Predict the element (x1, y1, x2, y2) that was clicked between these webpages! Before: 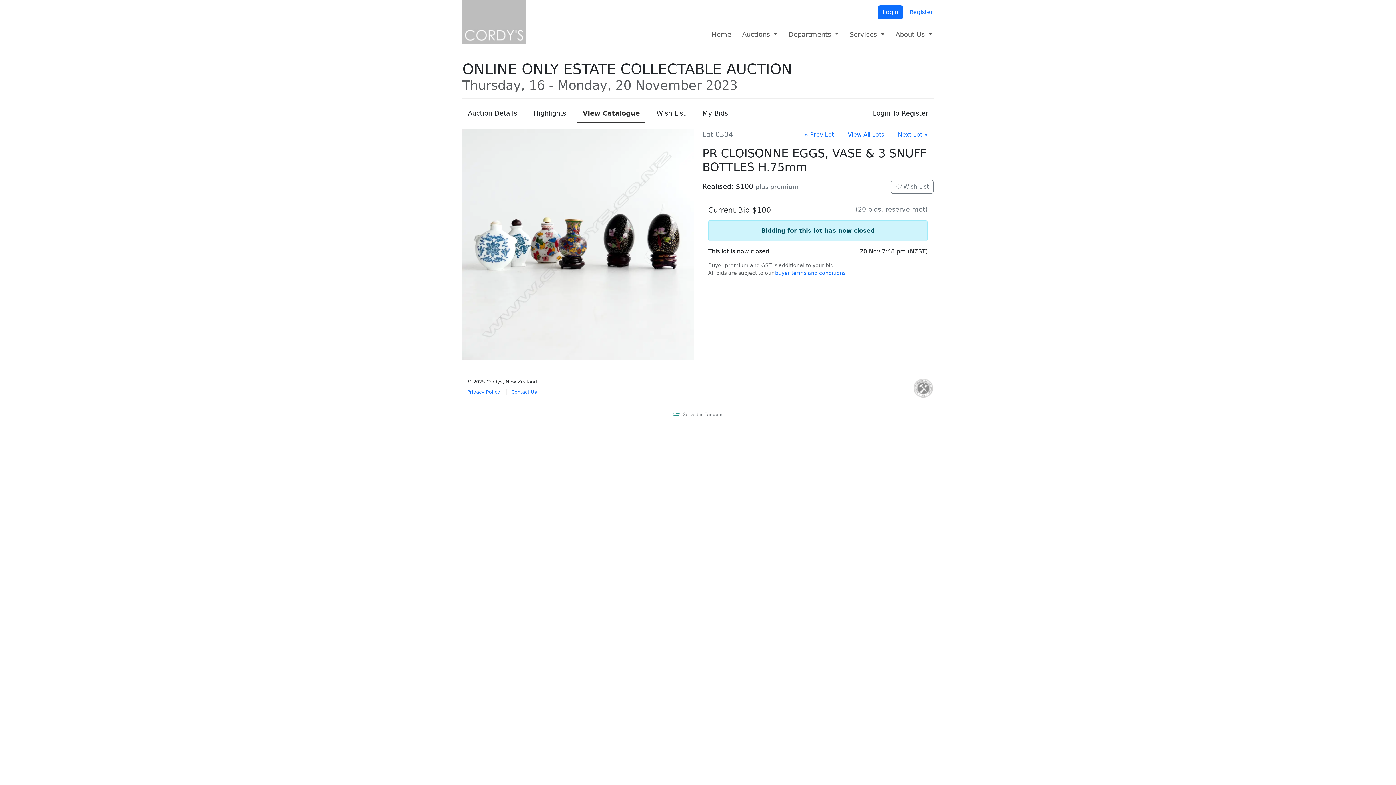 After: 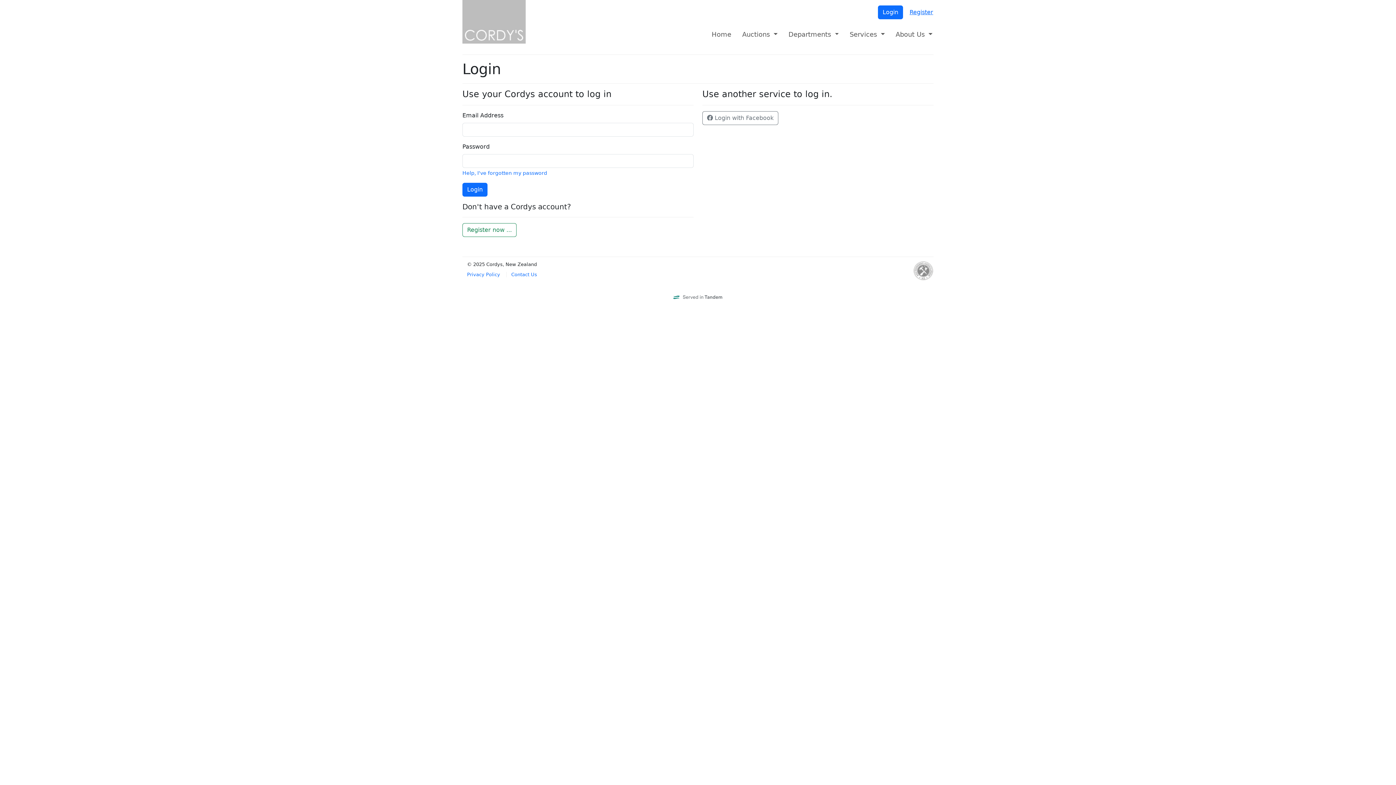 Action: bbox: (867, 104, 933, 123) label: Login To Register